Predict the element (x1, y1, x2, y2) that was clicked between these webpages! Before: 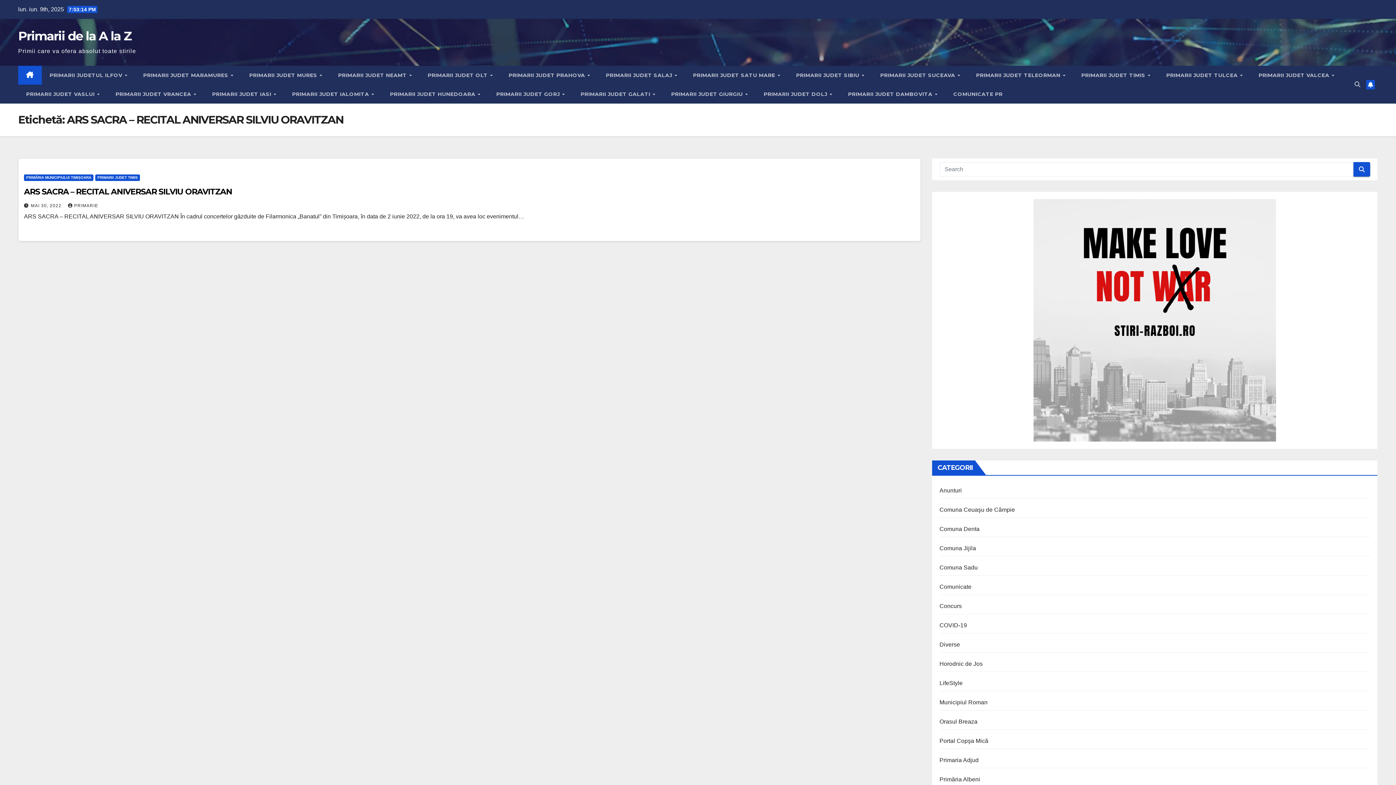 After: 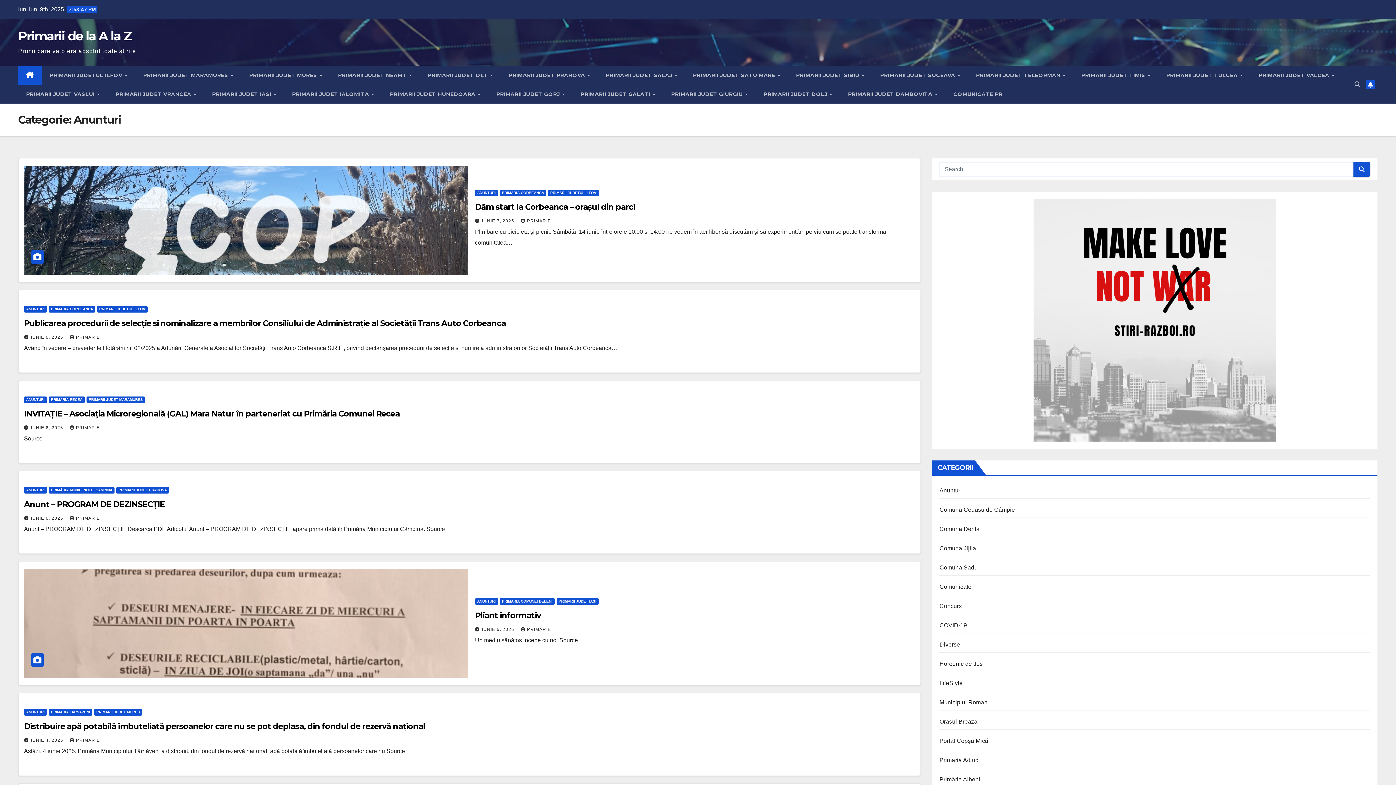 Action: label: Anunturi bbox: (939, 487, 962, 493)